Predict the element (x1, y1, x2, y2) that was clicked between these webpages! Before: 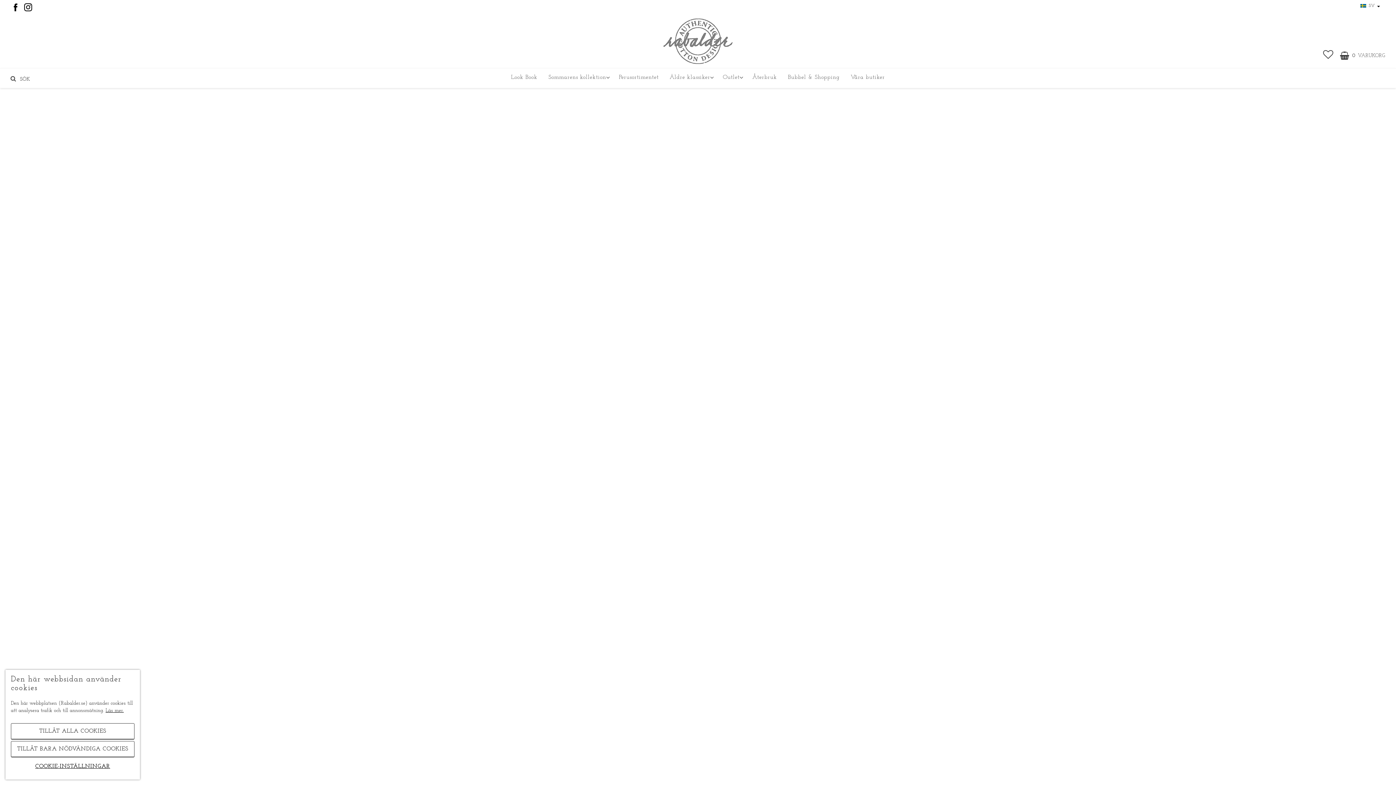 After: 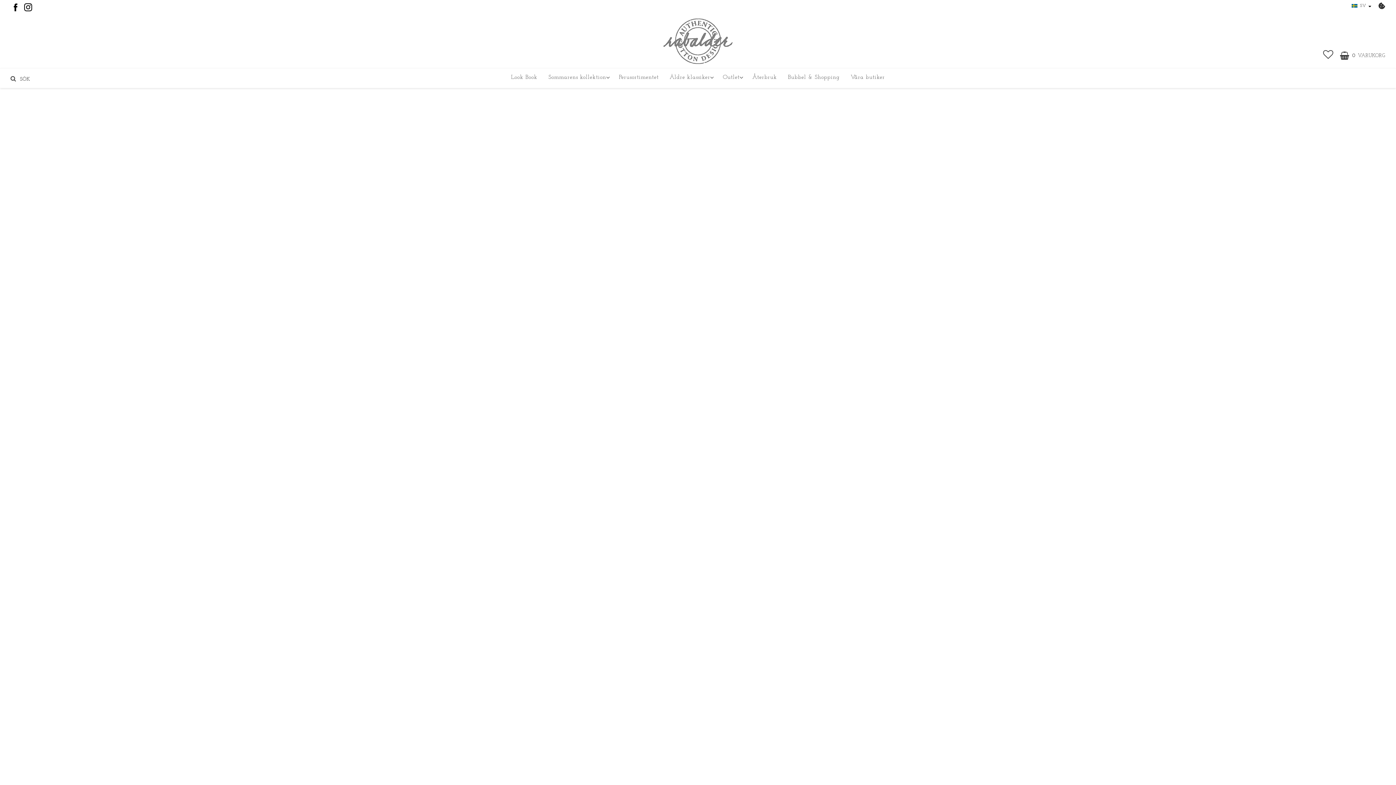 Action: label: TILLÅT BARA NÖDVÄNDIGA COOKIES bbox: (10, 741, 134, 757)